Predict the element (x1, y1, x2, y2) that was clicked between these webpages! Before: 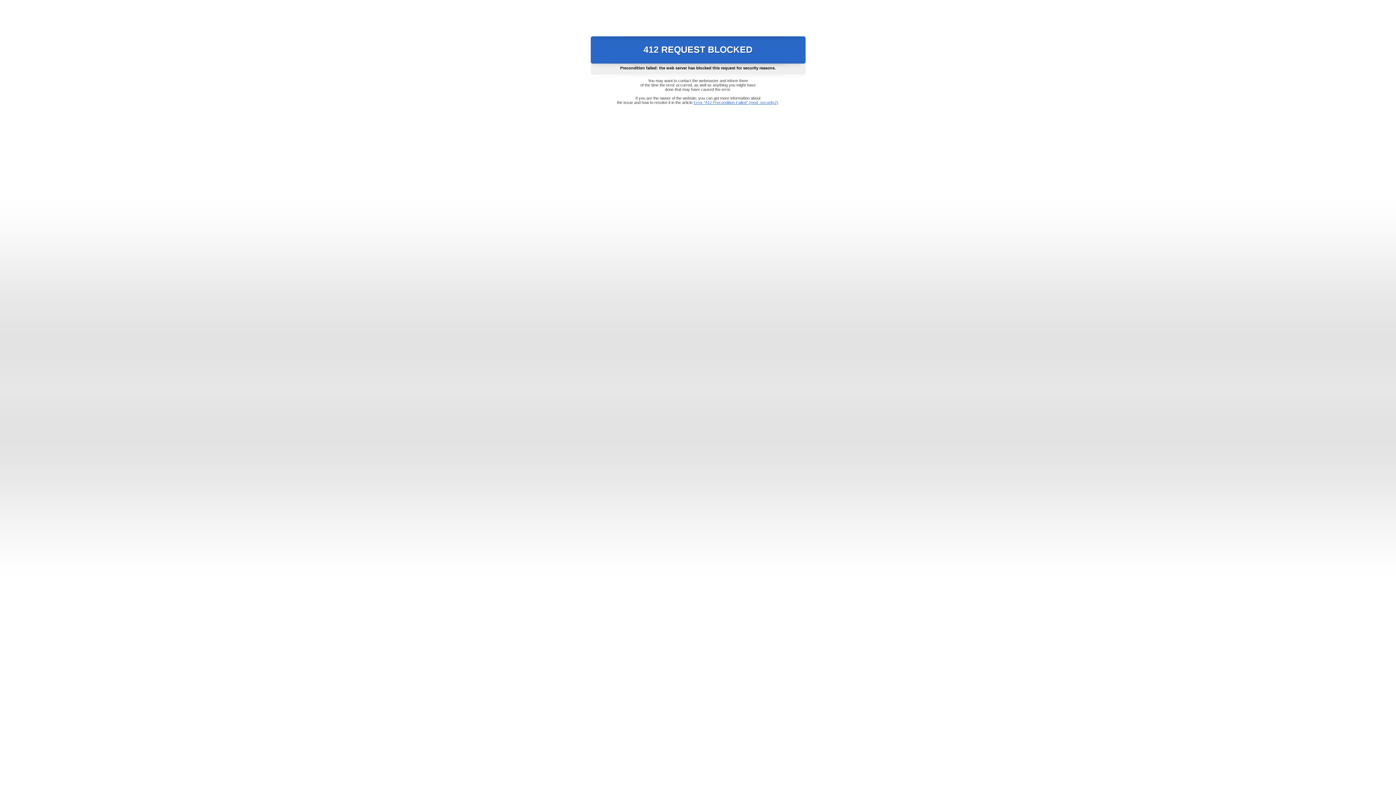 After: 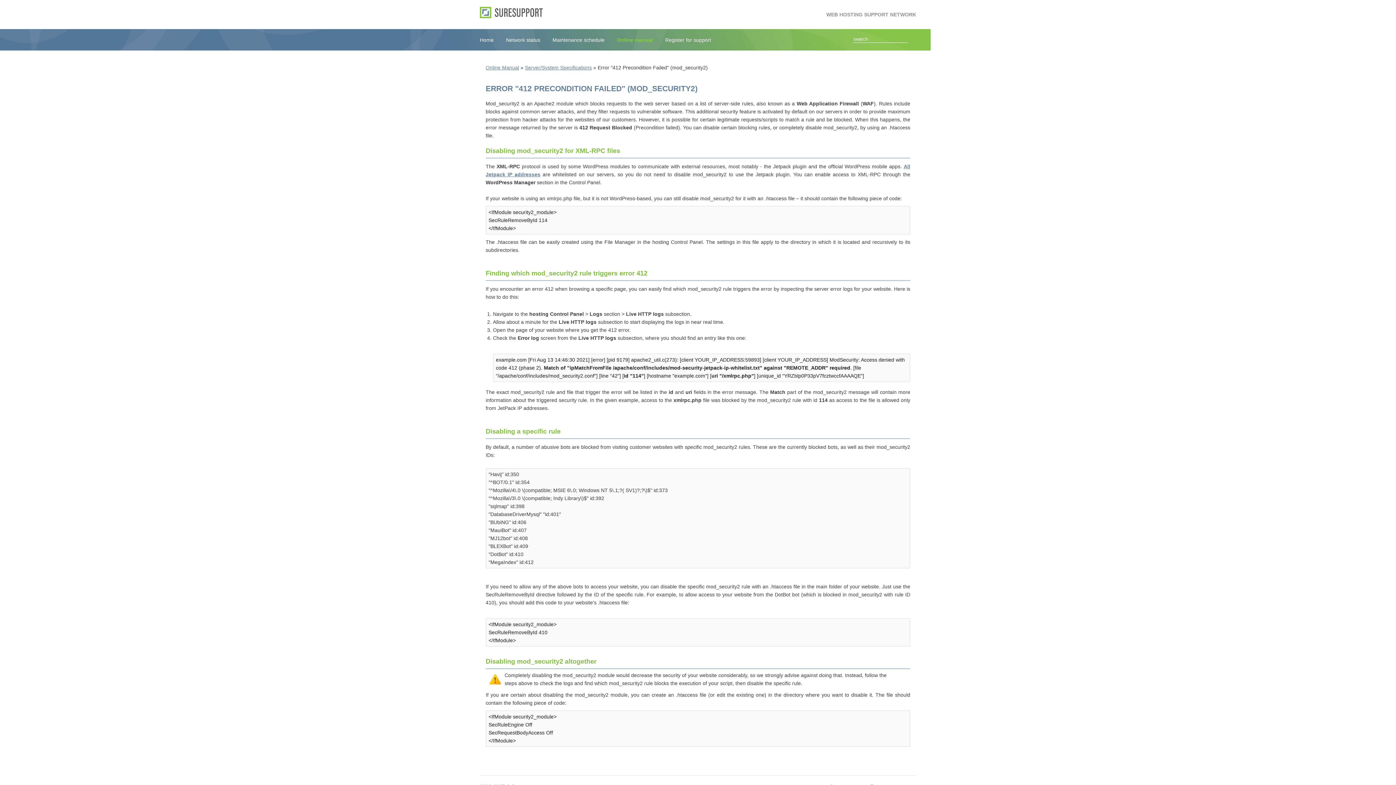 Action: label: Error "412 Precondition Failed" (mod_security2) bbox: (693, 100, 778, 104)